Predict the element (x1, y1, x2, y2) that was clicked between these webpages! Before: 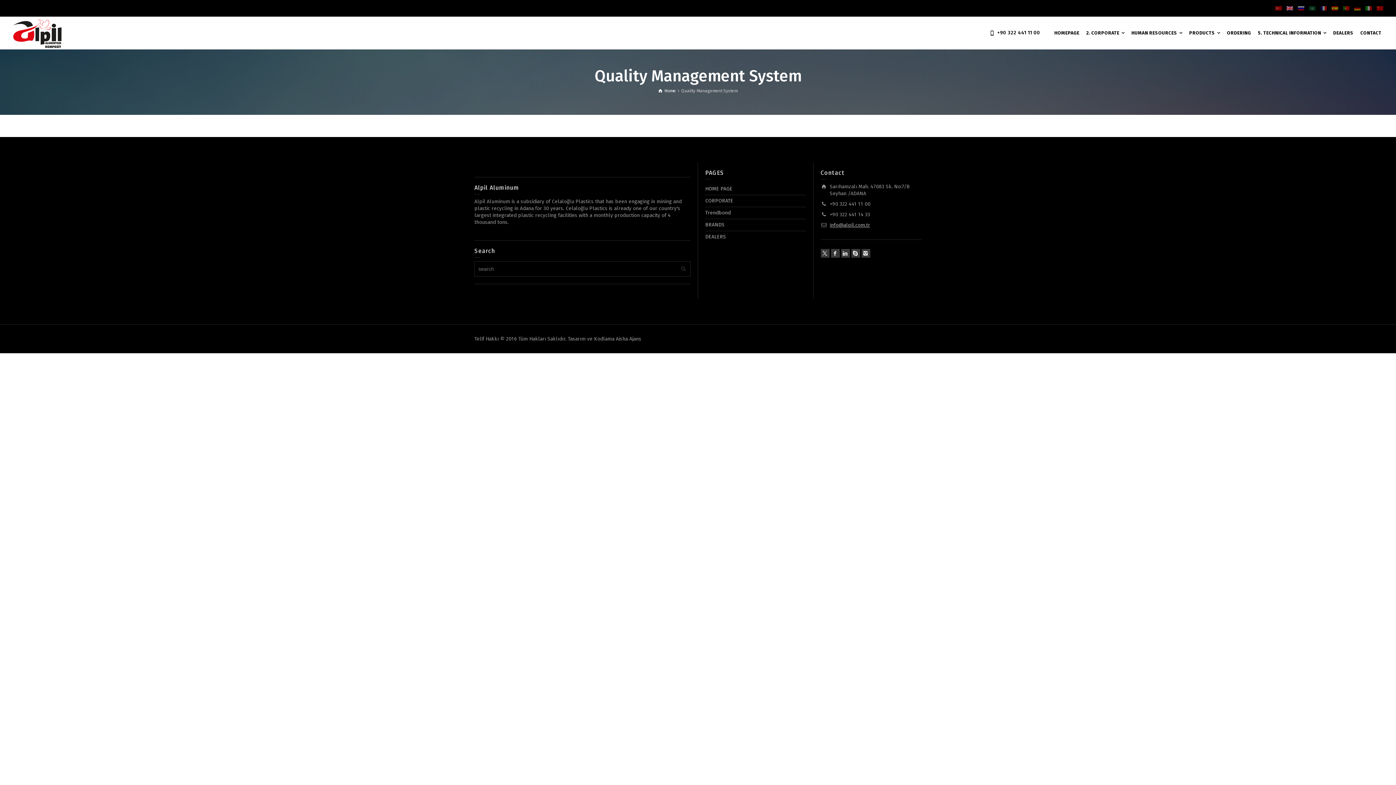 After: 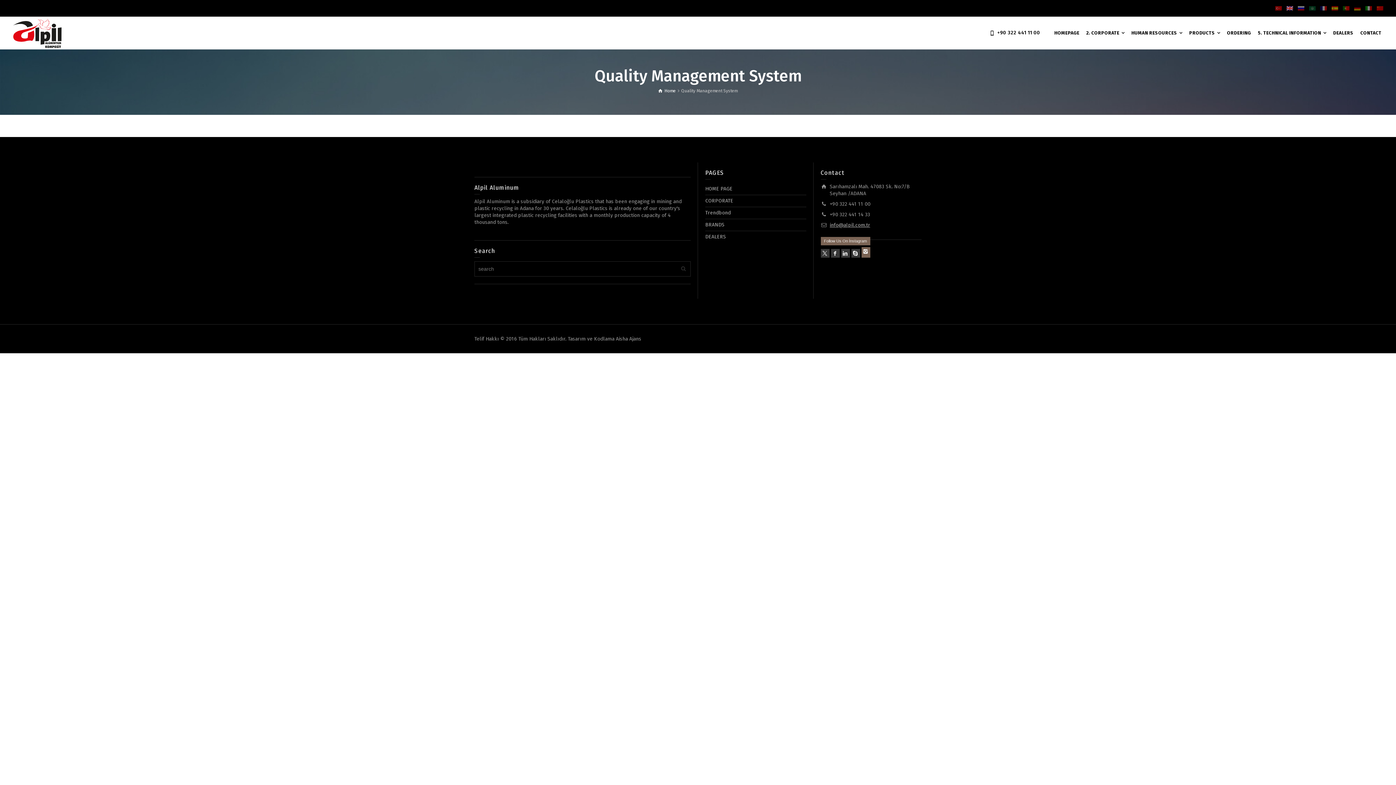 Action: label: Follow Us On İnstagram bbox: (861, 249, 870, 257)